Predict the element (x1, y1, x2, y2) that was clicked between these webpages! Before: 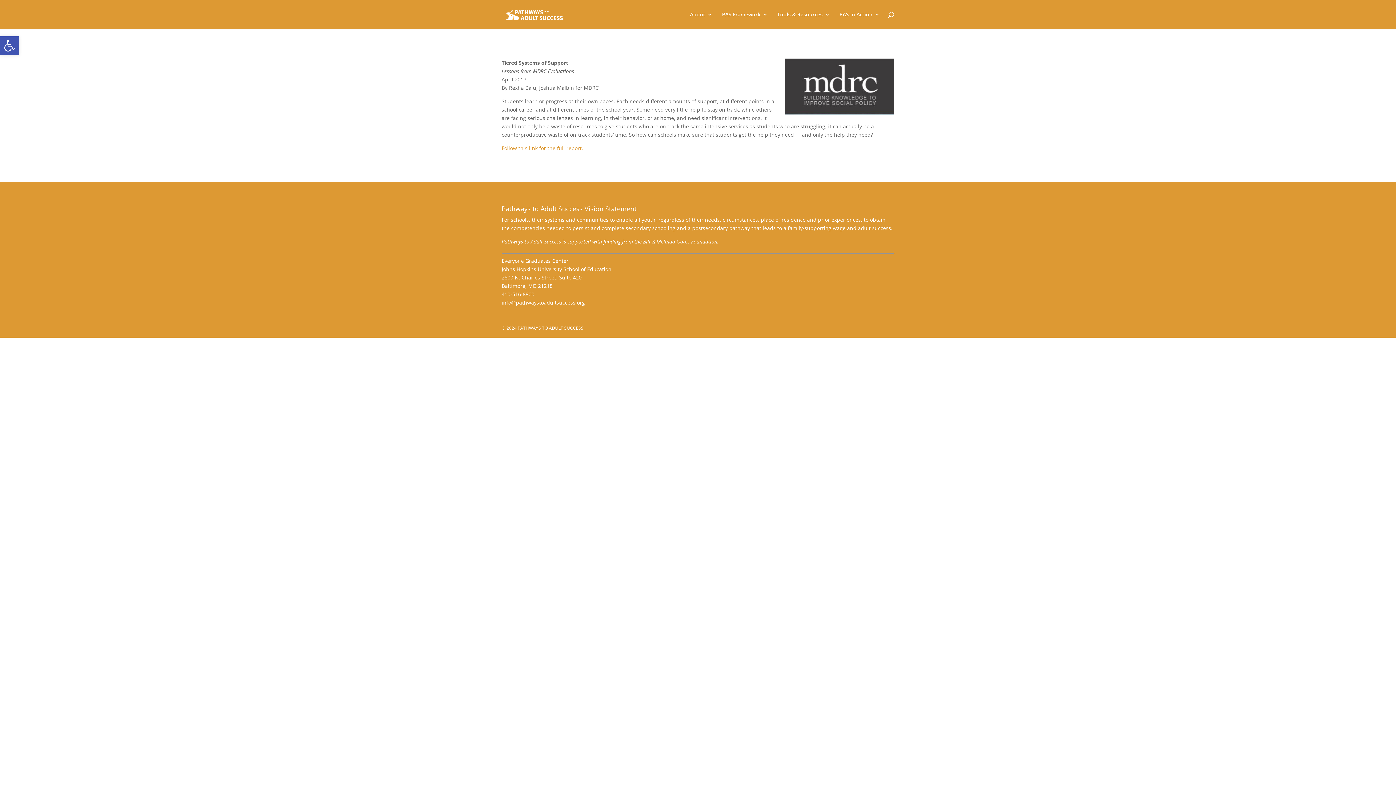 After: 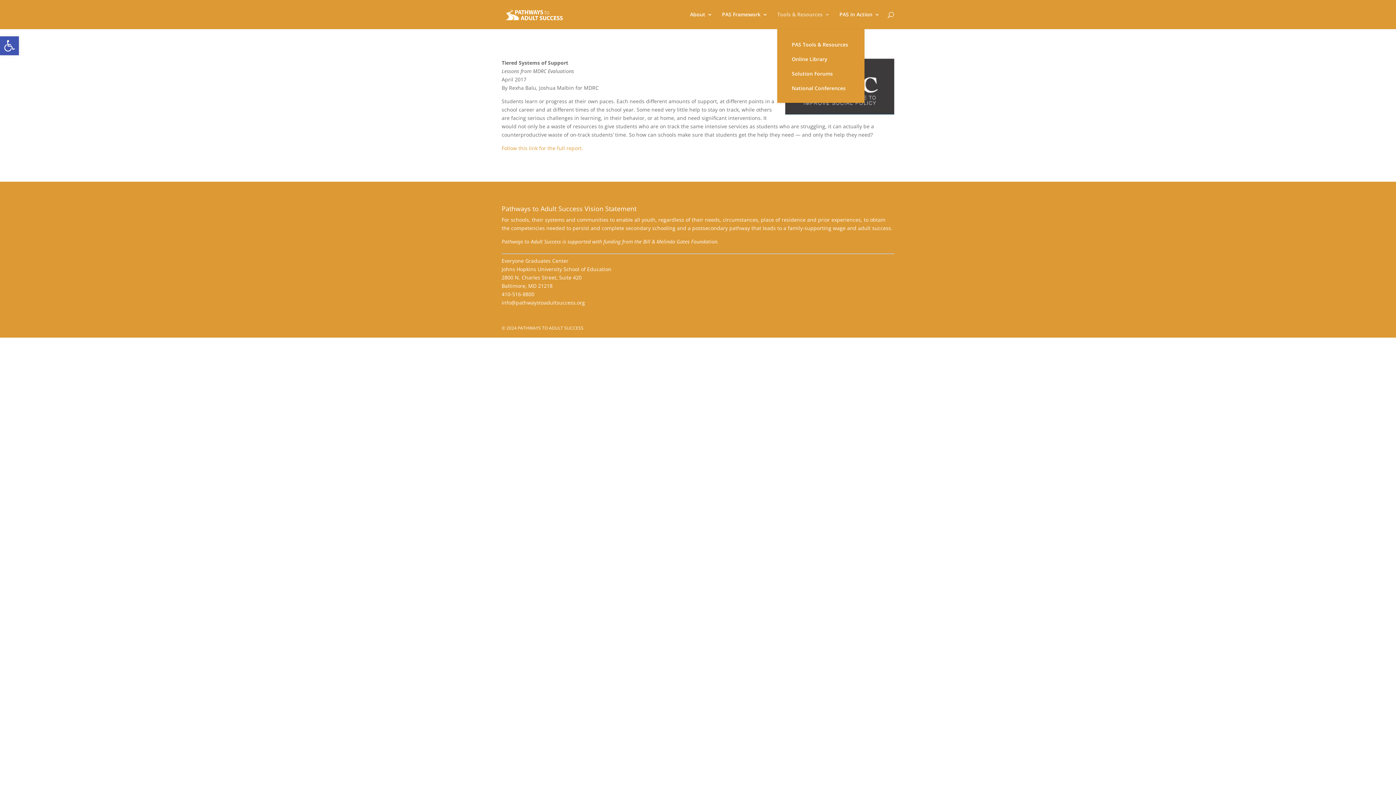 Action: bbox: (777, 12, 830, 29) label: Tools & Resources